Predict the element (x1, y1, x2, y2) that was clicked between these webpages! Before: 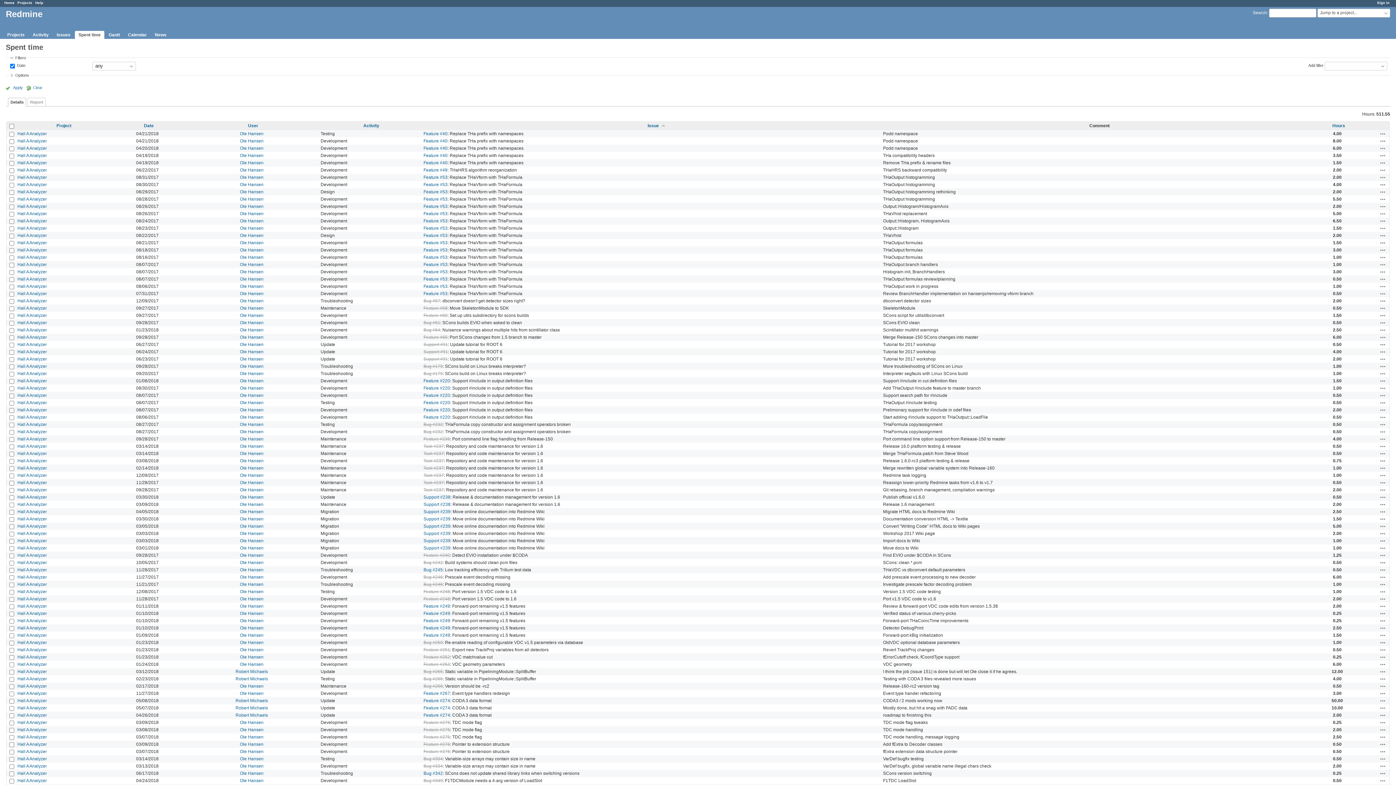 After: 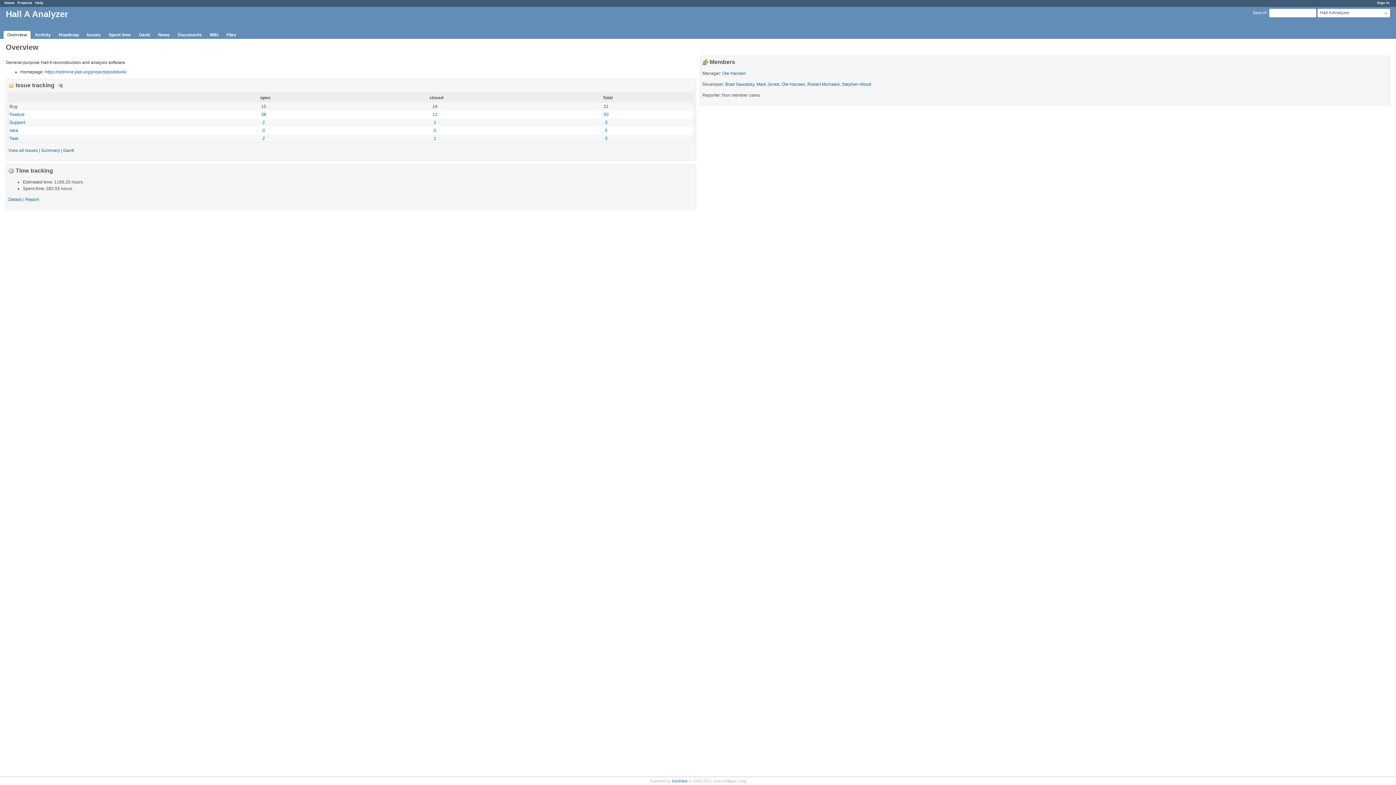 Action: bbox: (17, 575, 46, 580) label: Hall A Analyzer